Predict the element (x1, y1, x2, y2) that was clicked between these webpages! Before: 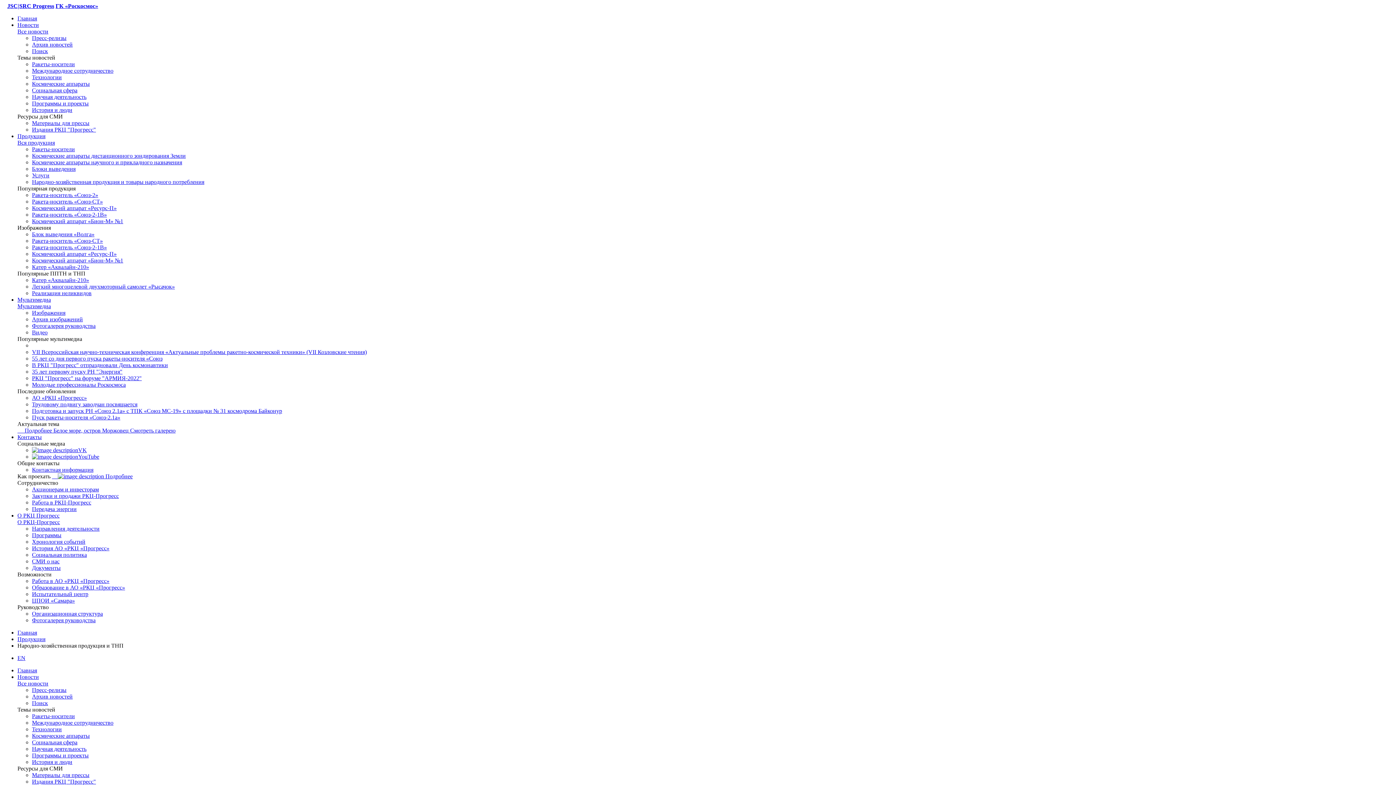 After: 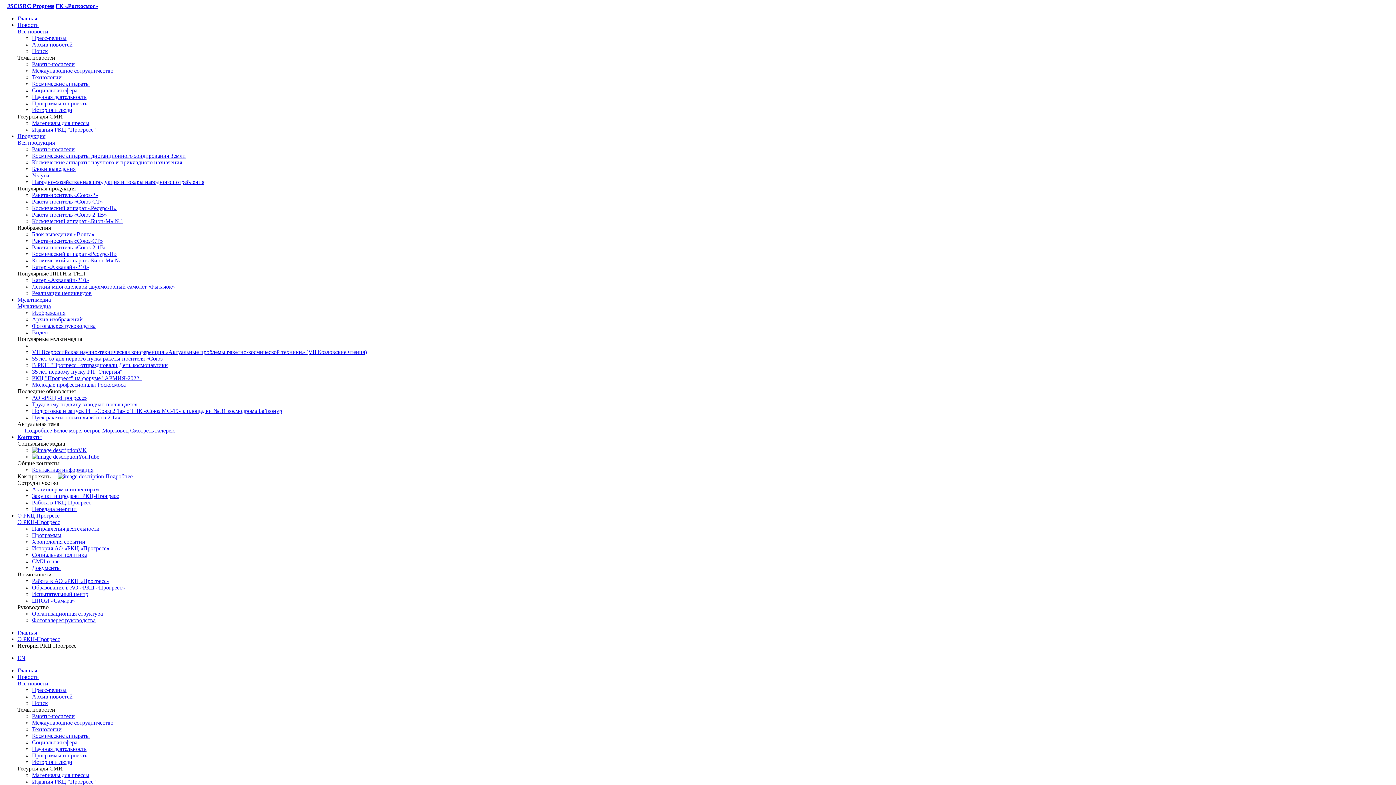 Action: bbox: (32, 545, 109, 551) label: История АО «РКЦ «Прогресс»